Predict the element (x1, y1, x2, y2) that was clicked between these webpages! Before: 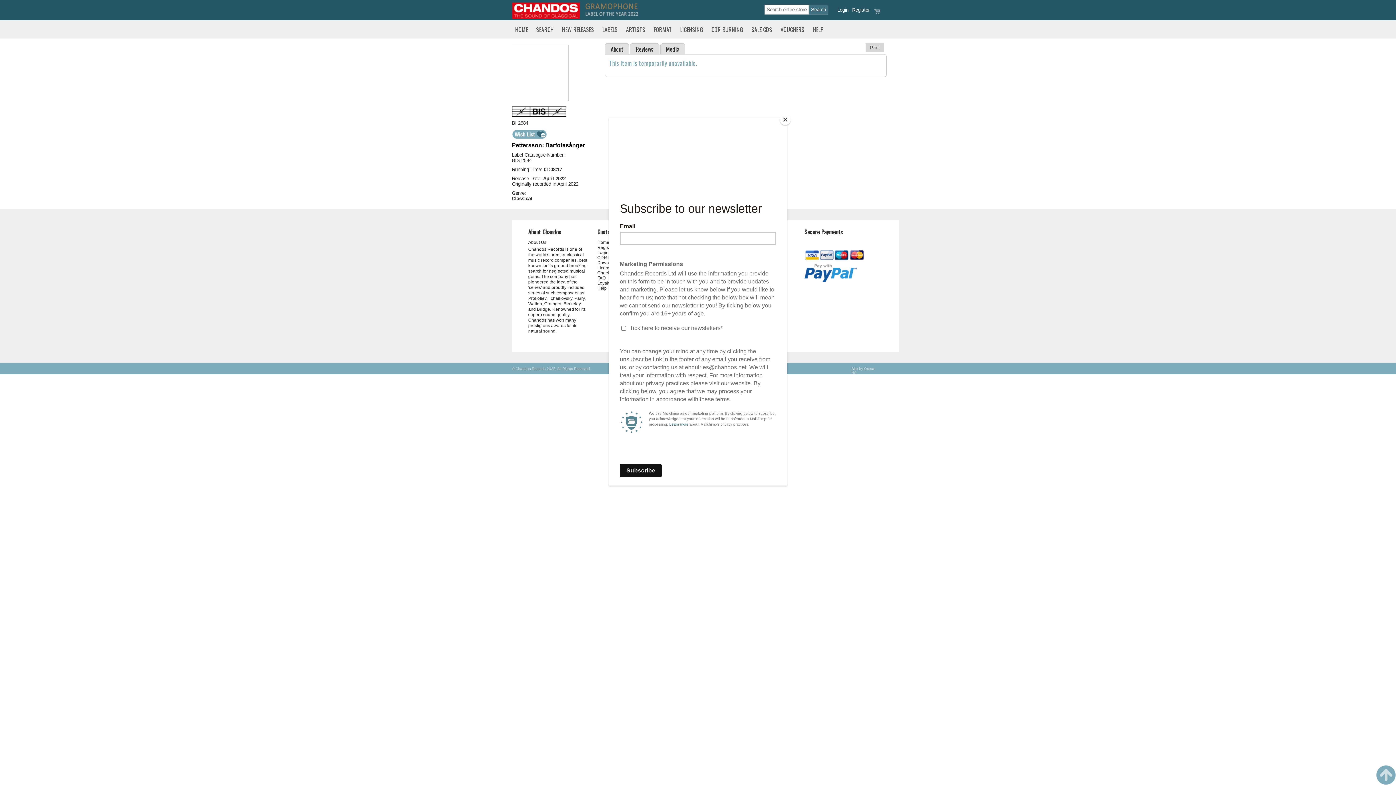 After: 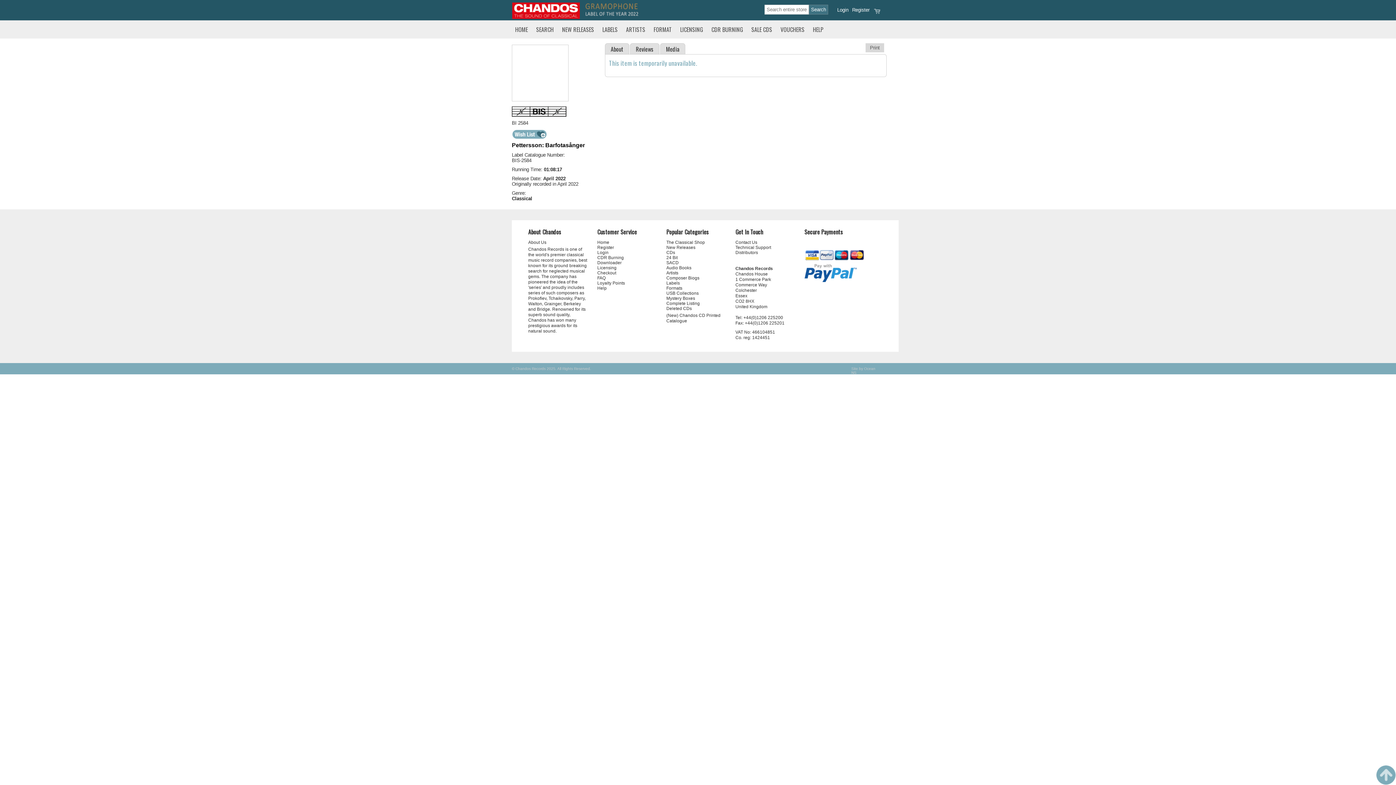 Action: label: Close bbox: (780, 114, 790, 125)